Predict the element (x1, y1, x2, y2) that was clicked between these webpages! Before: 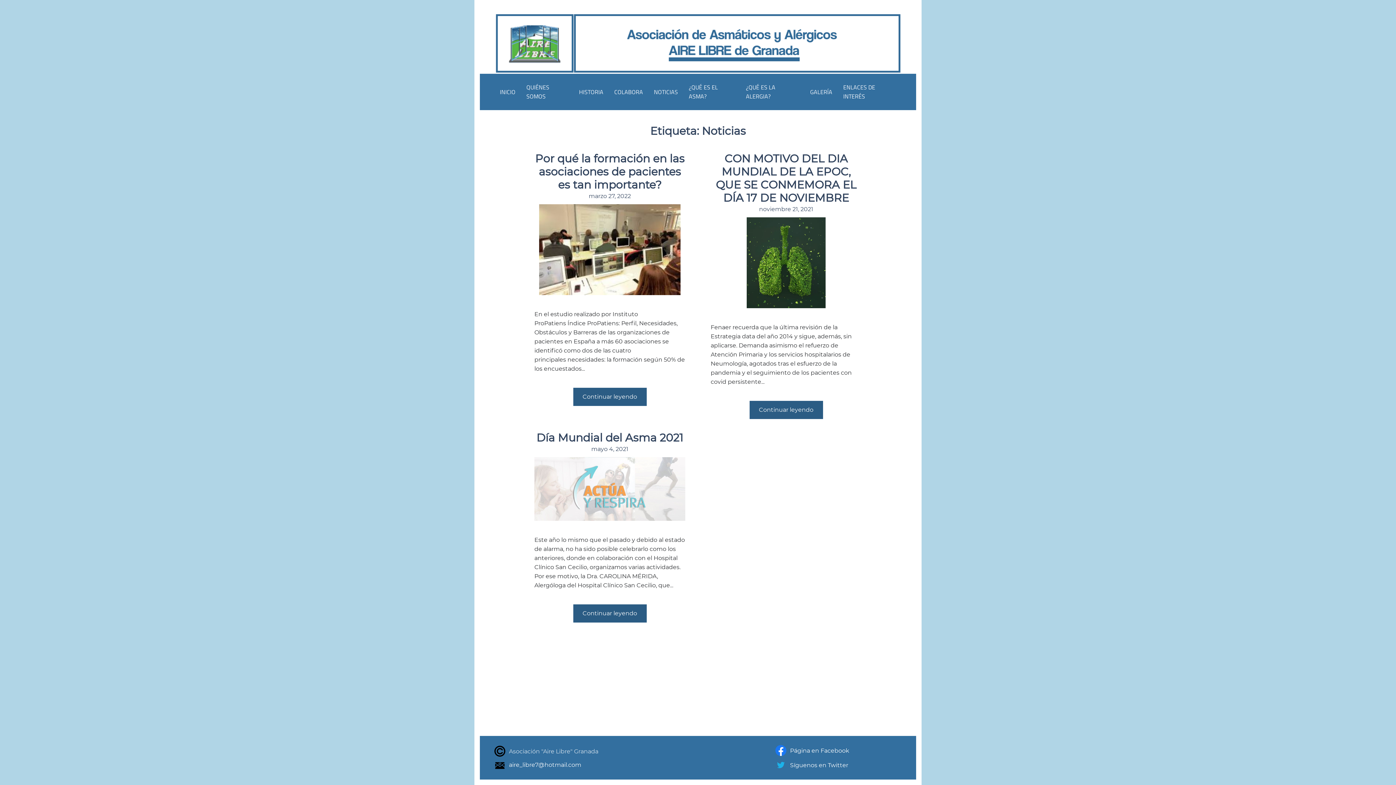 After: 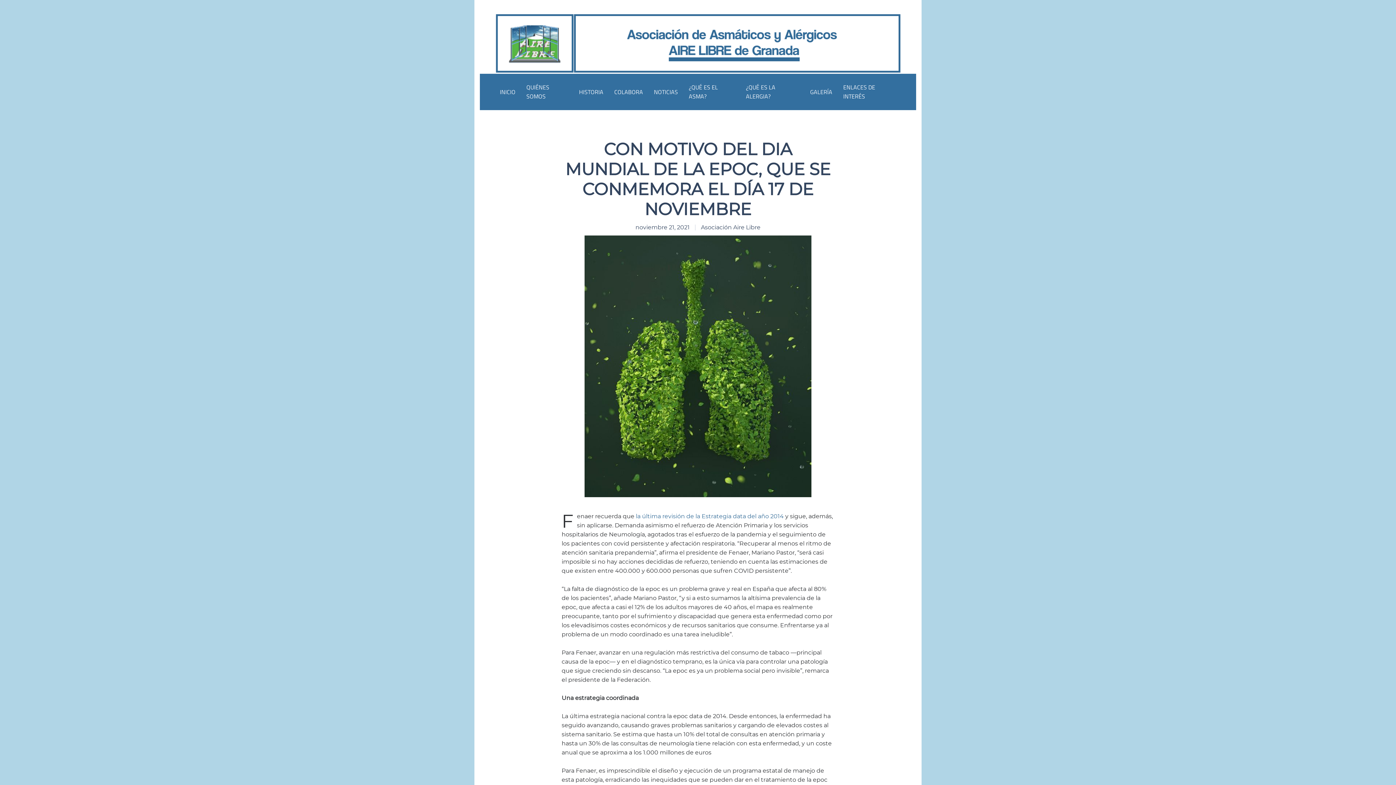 Action: label: Continuar leyendo bbox: (749, 401, 823, 419)